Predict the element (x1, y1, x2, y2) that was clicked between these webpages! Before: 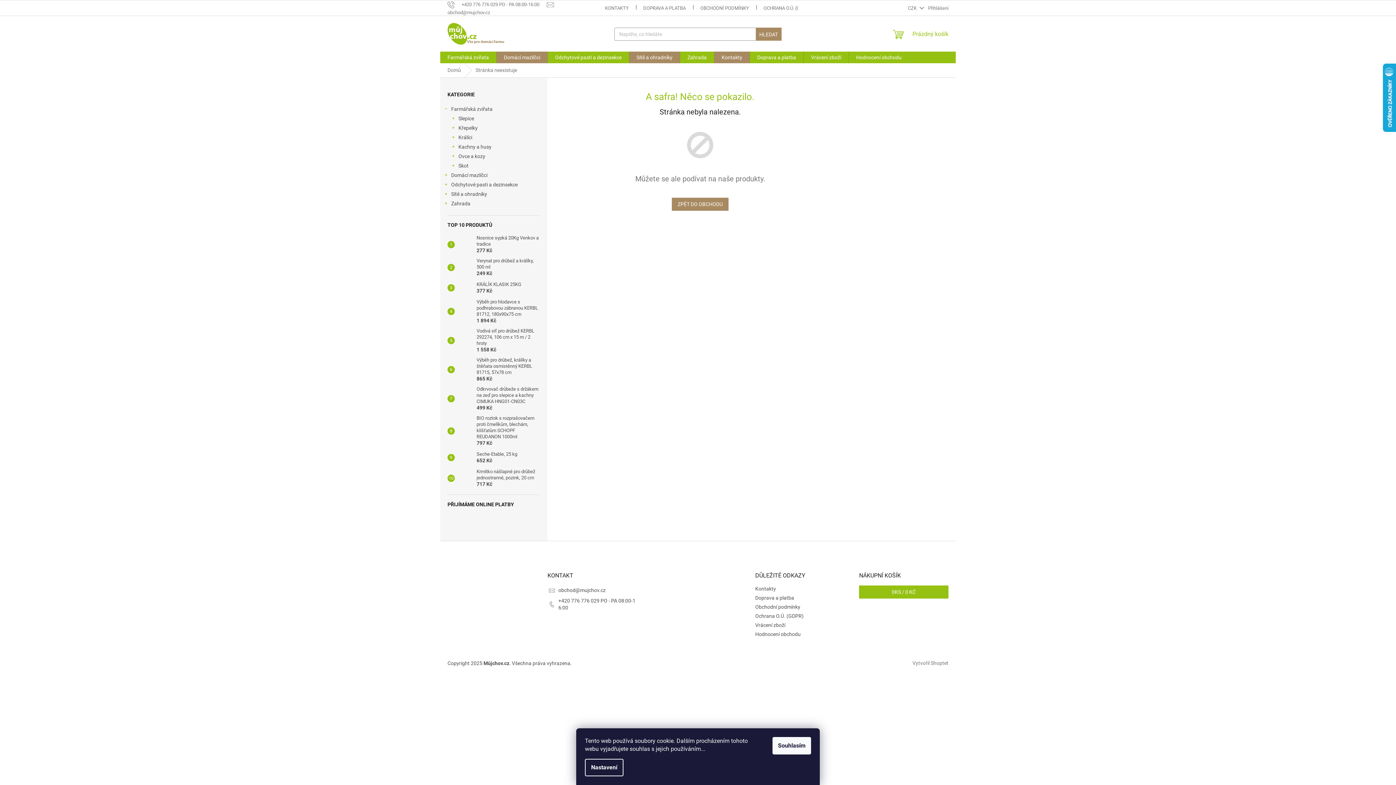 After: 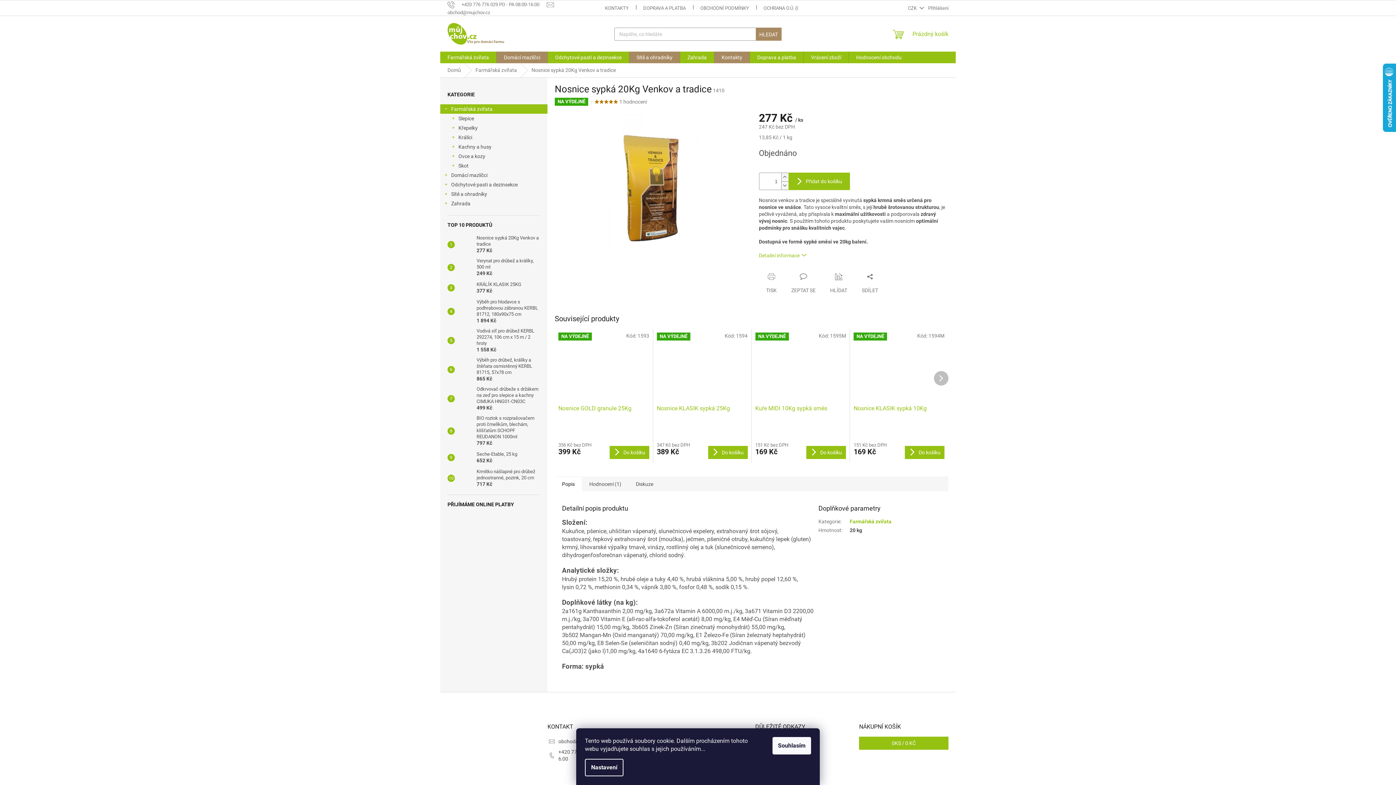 Action: bbox: (473, 234, 540, 254) label: Nosnice sypká 20Kg Venkov a tradice
277 Kč